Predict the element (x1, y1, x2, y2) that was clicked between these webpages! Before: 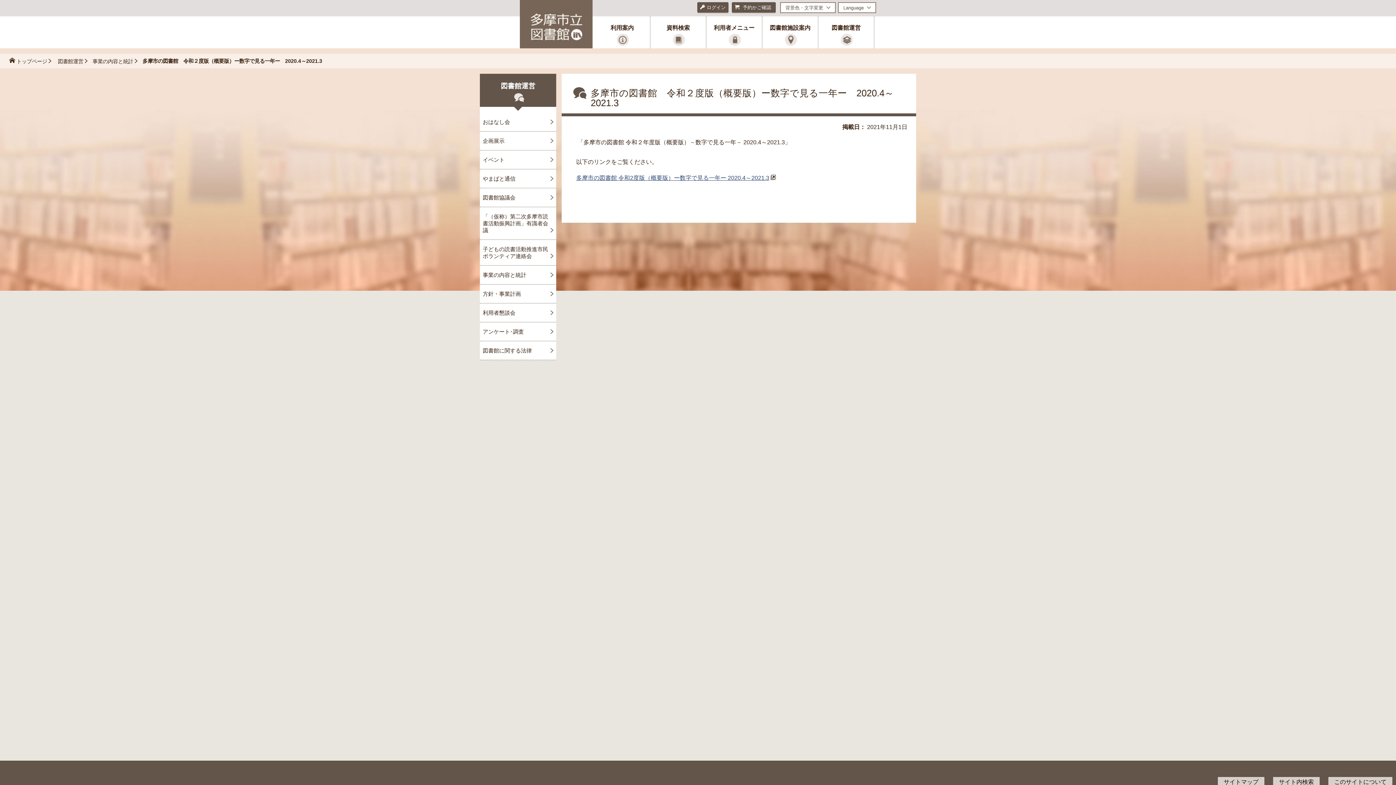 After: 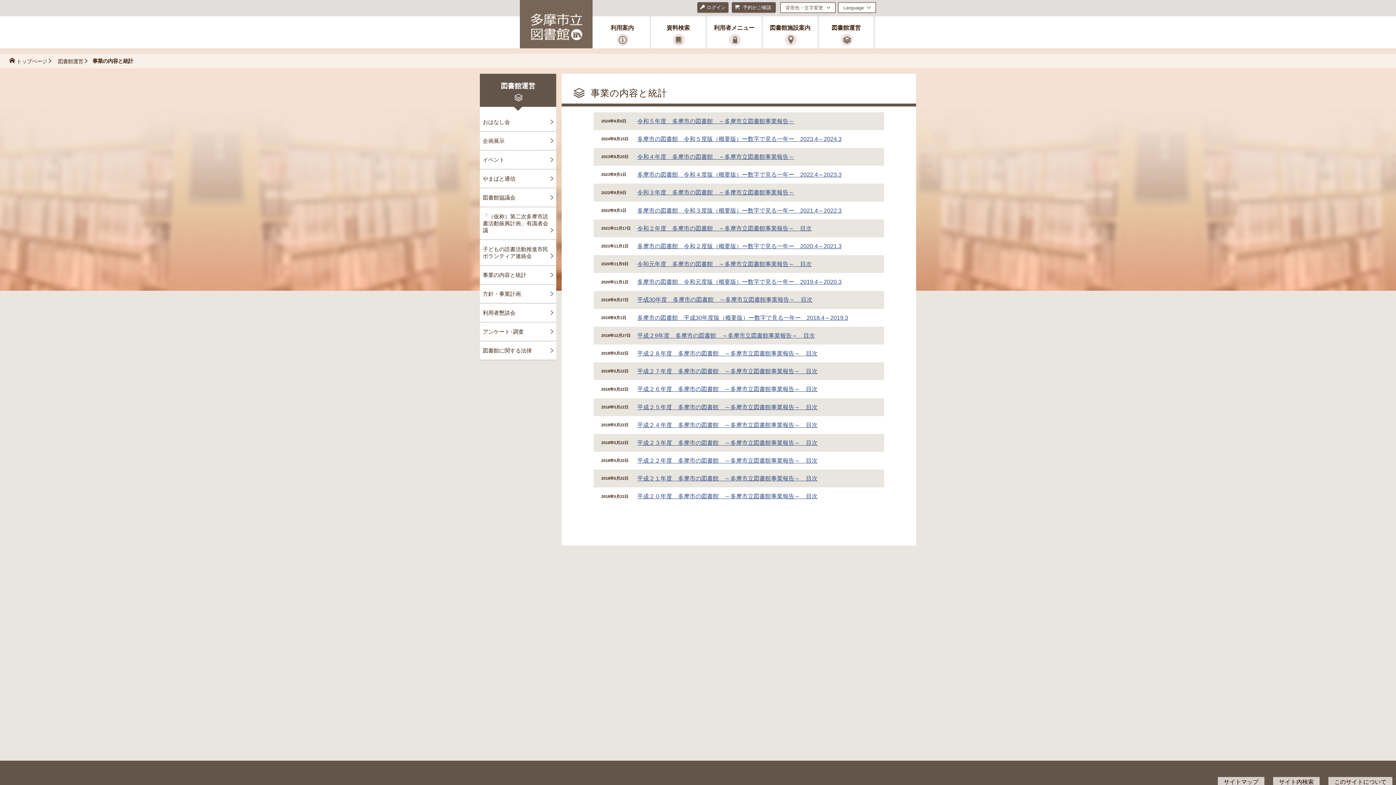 Action: bbox: (92, 57, 142, 65) label: 事業の内容と統計